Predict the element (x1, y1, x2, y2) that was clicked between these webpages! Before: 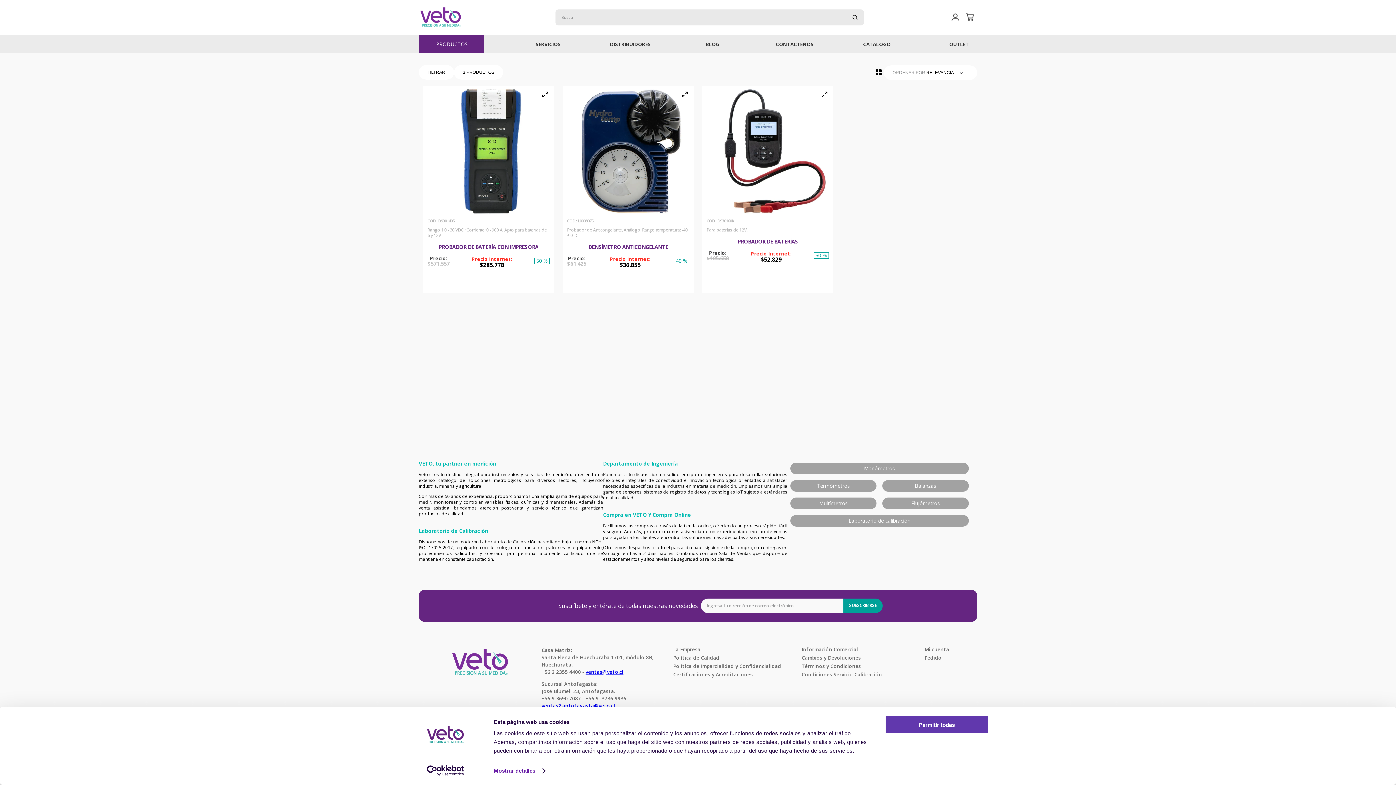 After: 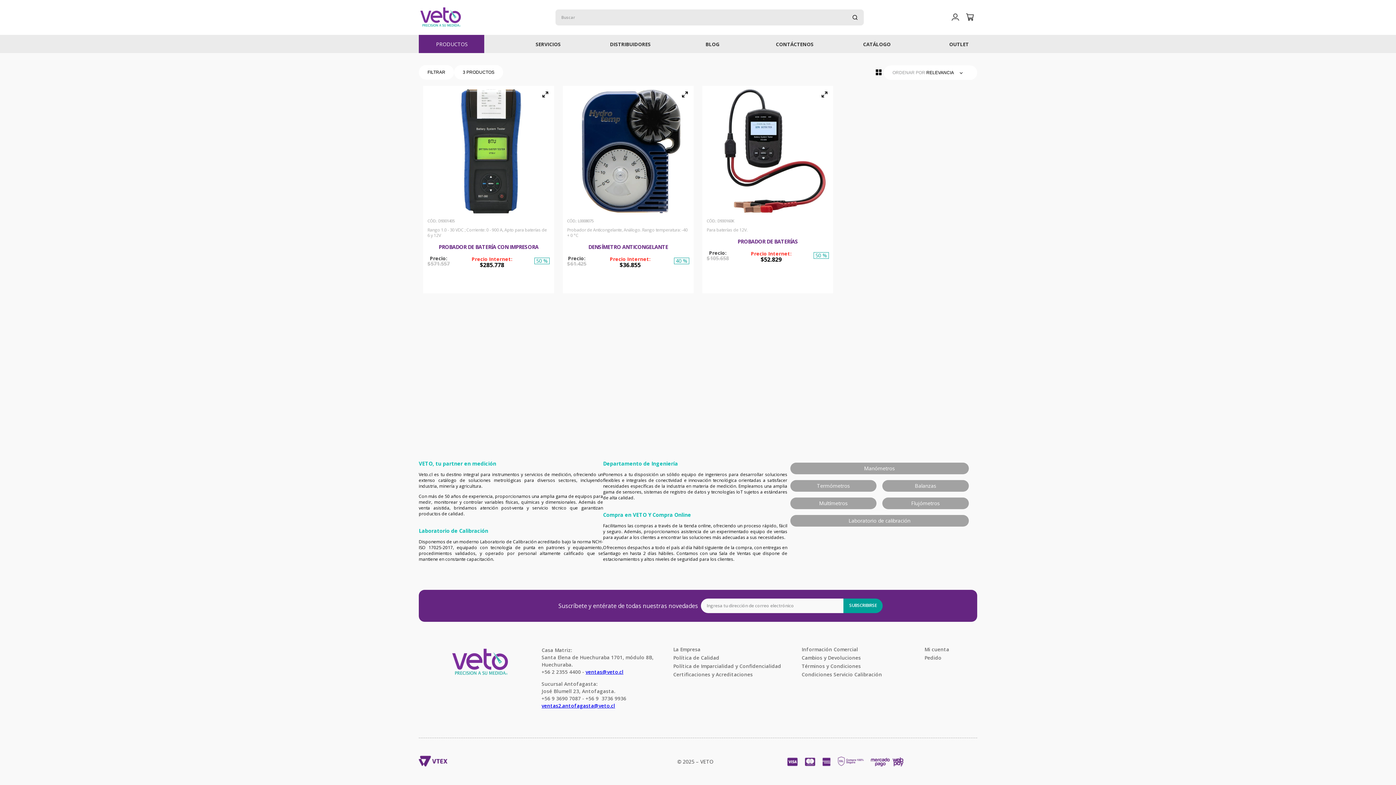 Action: label: ventas2.antofagasta@veto.cl bbox: (541, 702, 615, 709)